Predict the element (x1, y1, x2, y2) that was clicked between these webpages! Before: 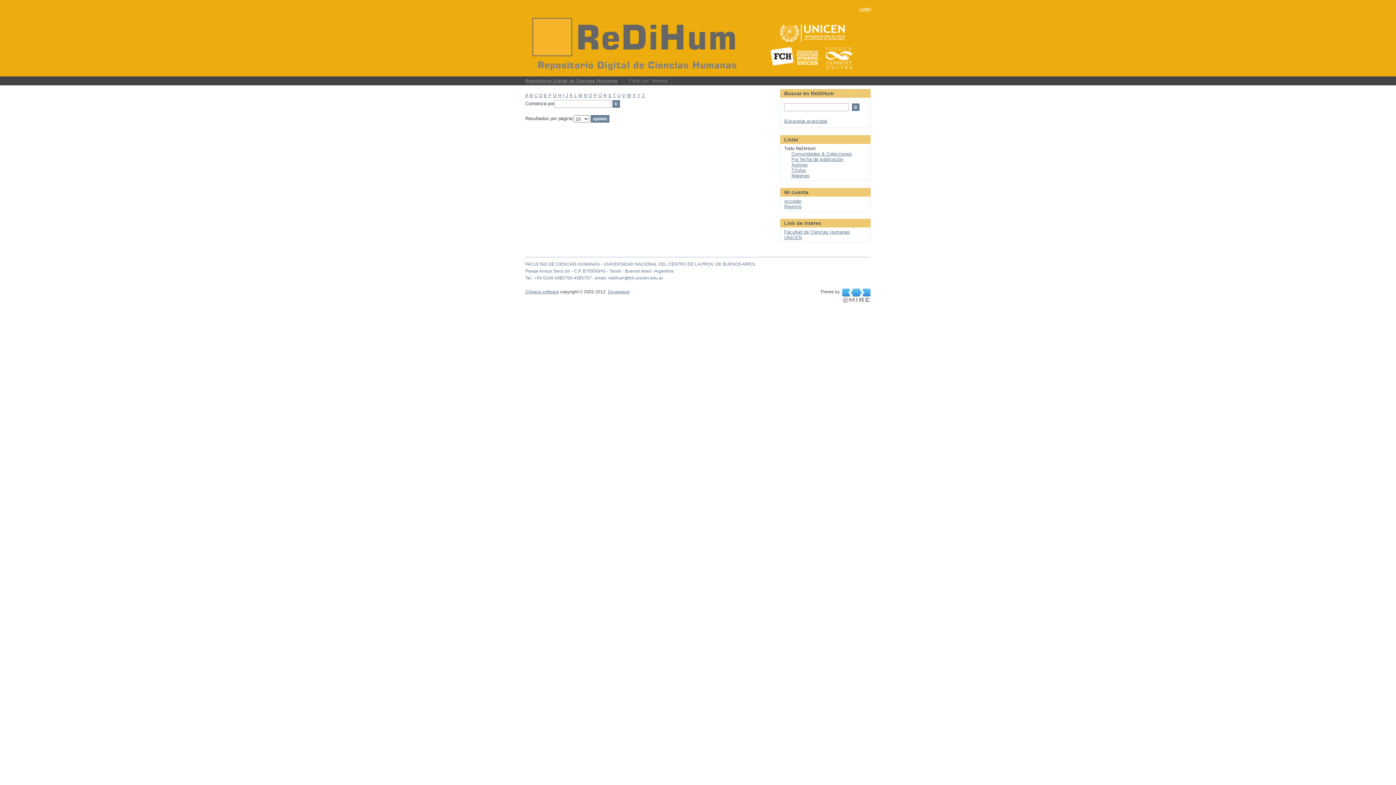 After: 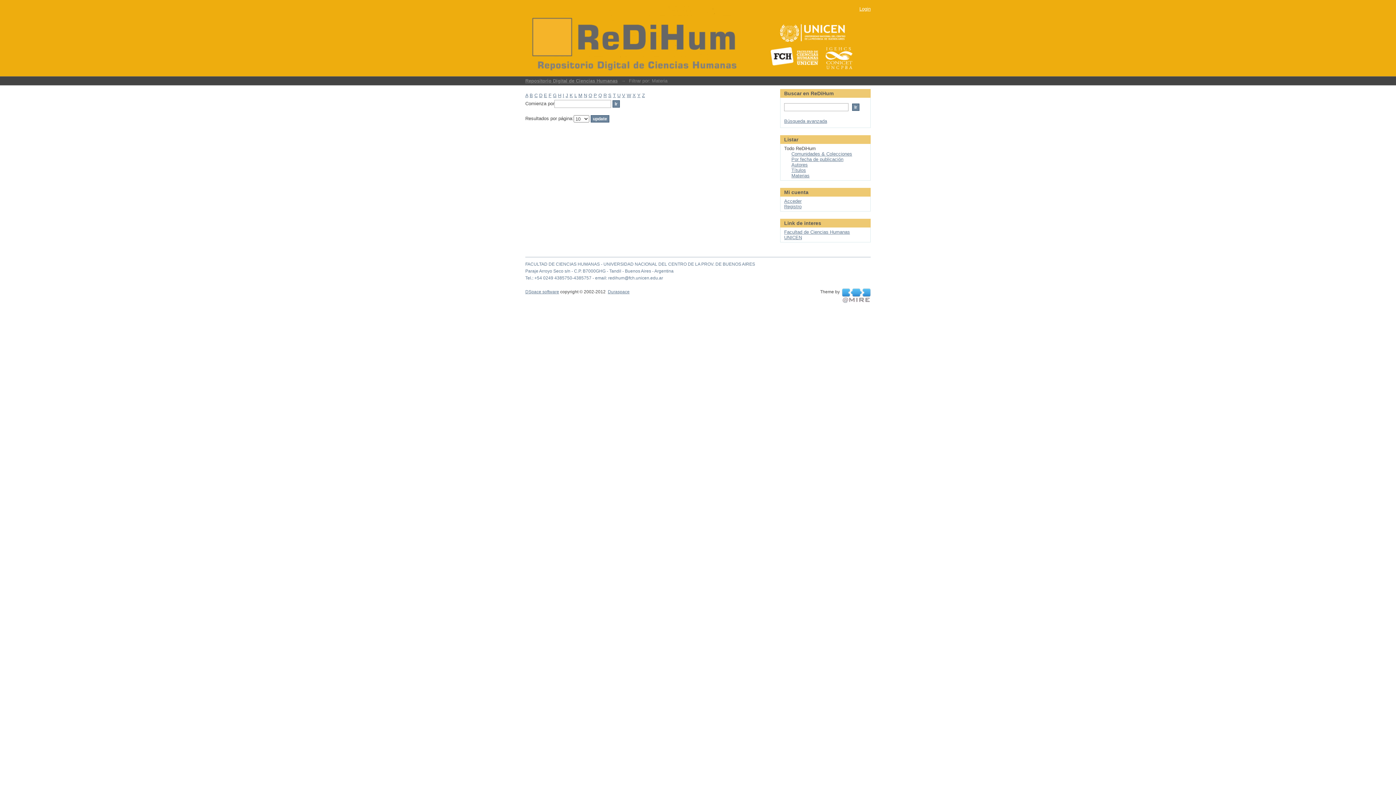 Action: label: Q bbox: (598, 92, 602, 98)